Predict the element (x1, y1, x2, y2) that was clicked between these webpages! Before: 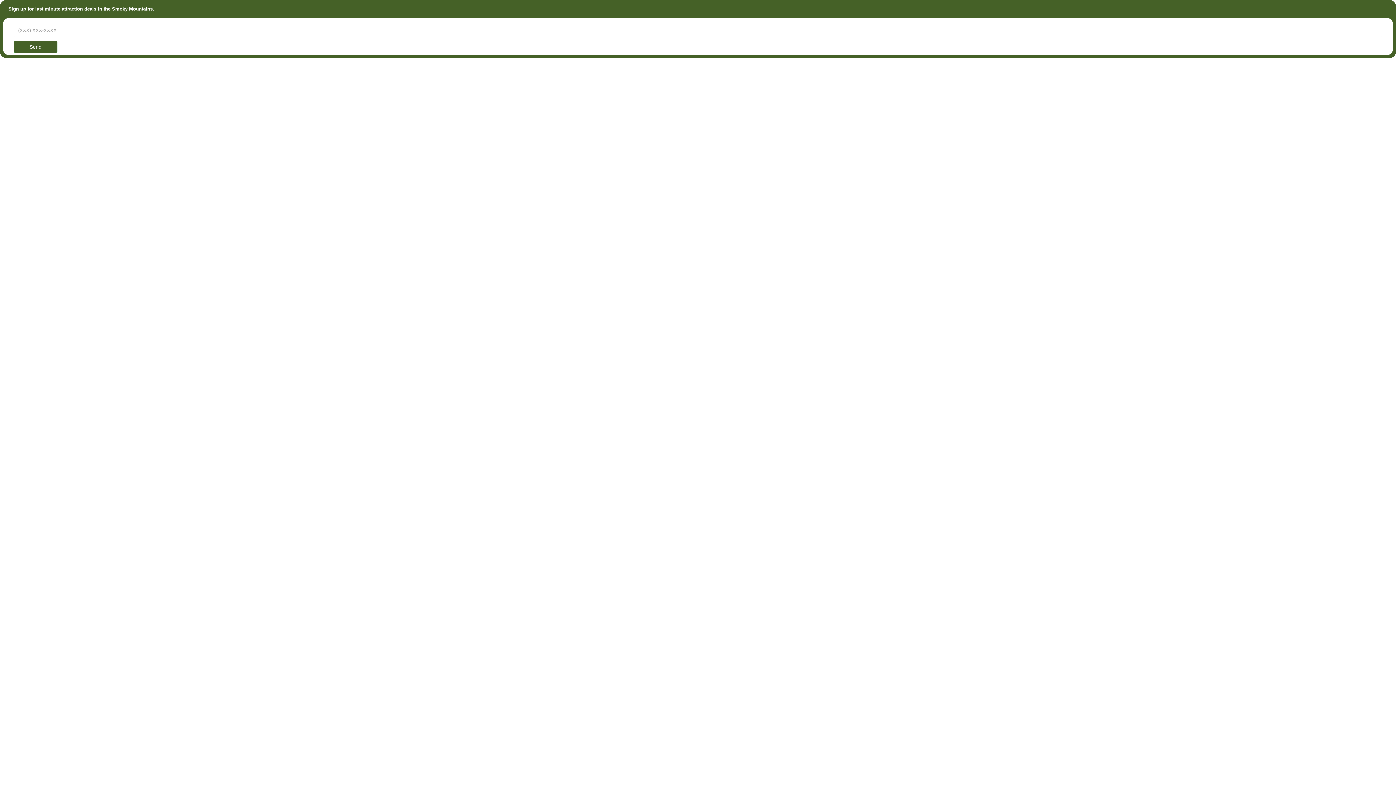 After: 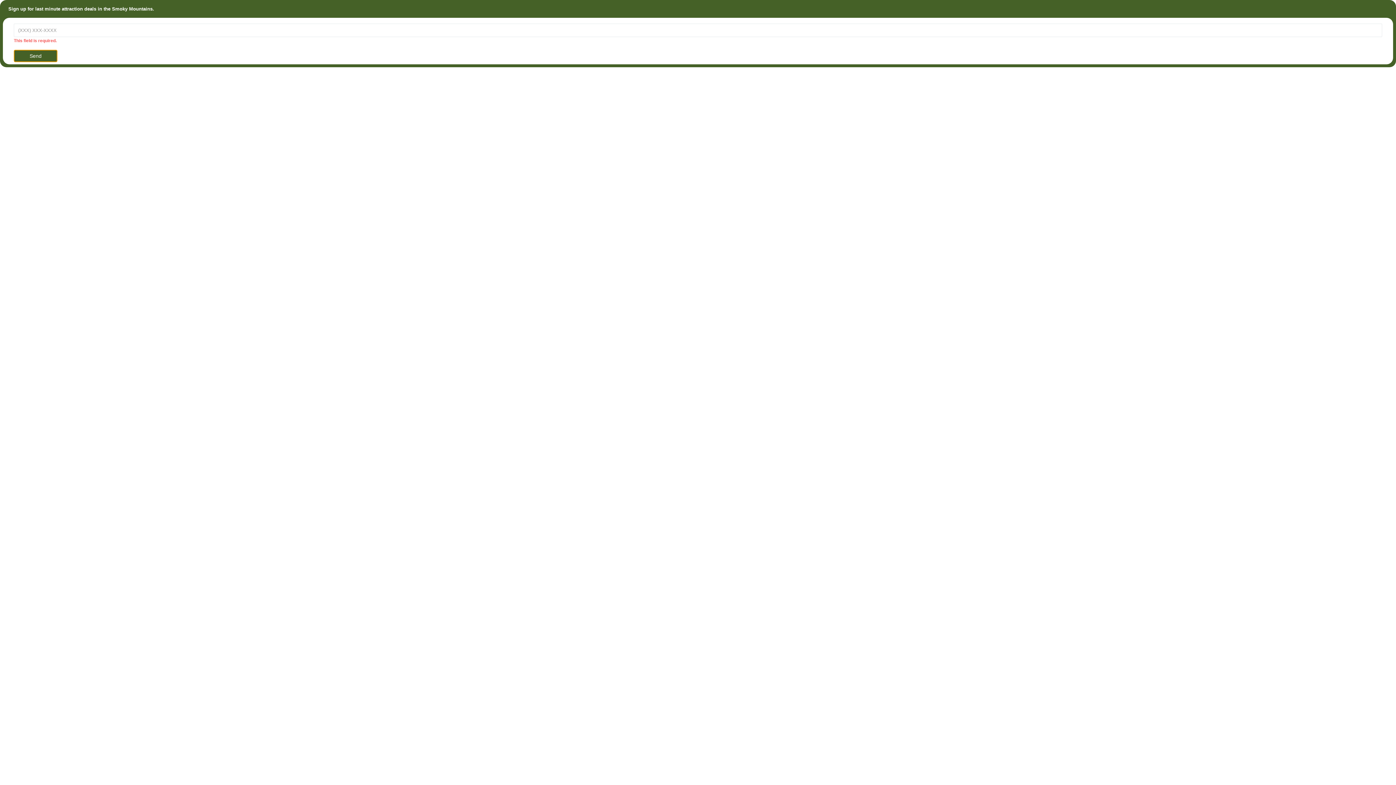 Action: label: Send bbox: (13, 40, 57, 53)